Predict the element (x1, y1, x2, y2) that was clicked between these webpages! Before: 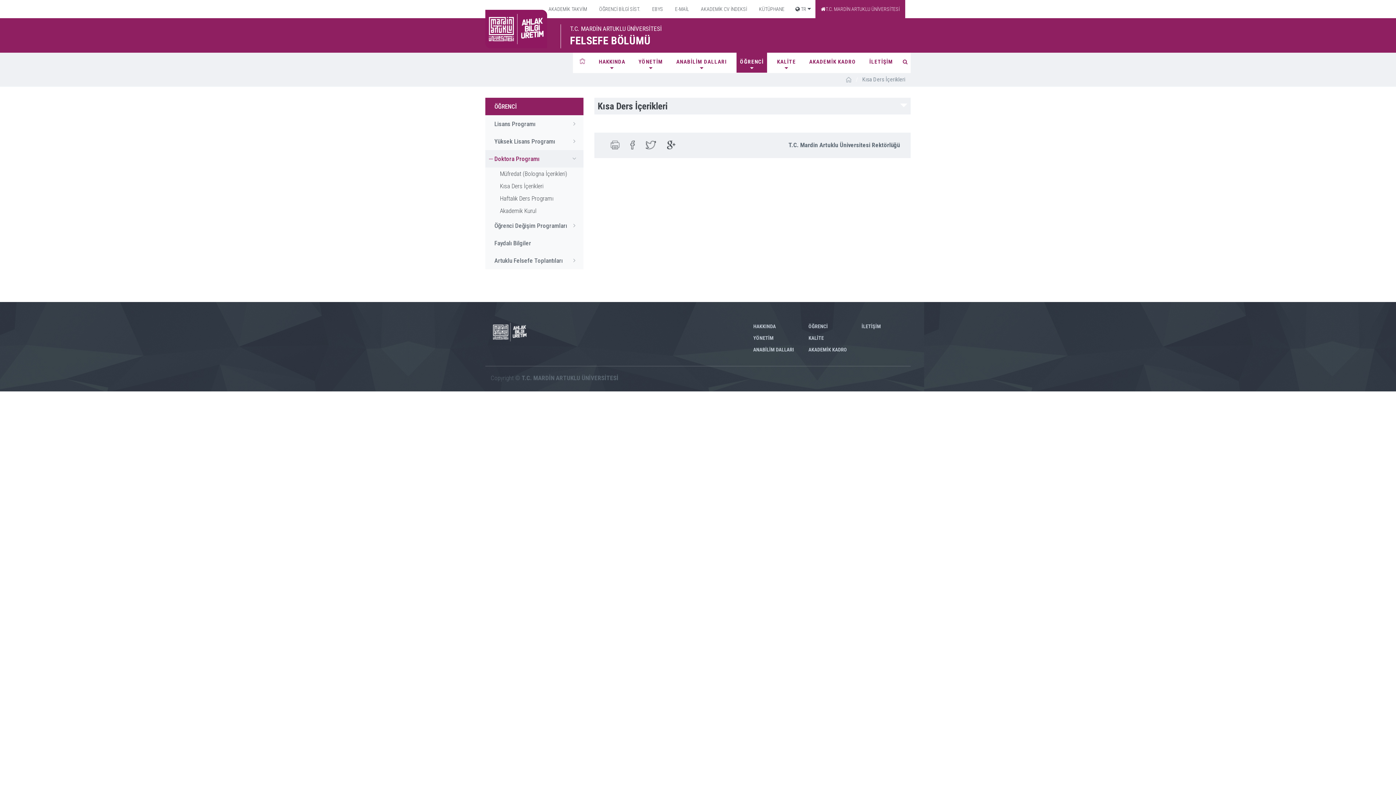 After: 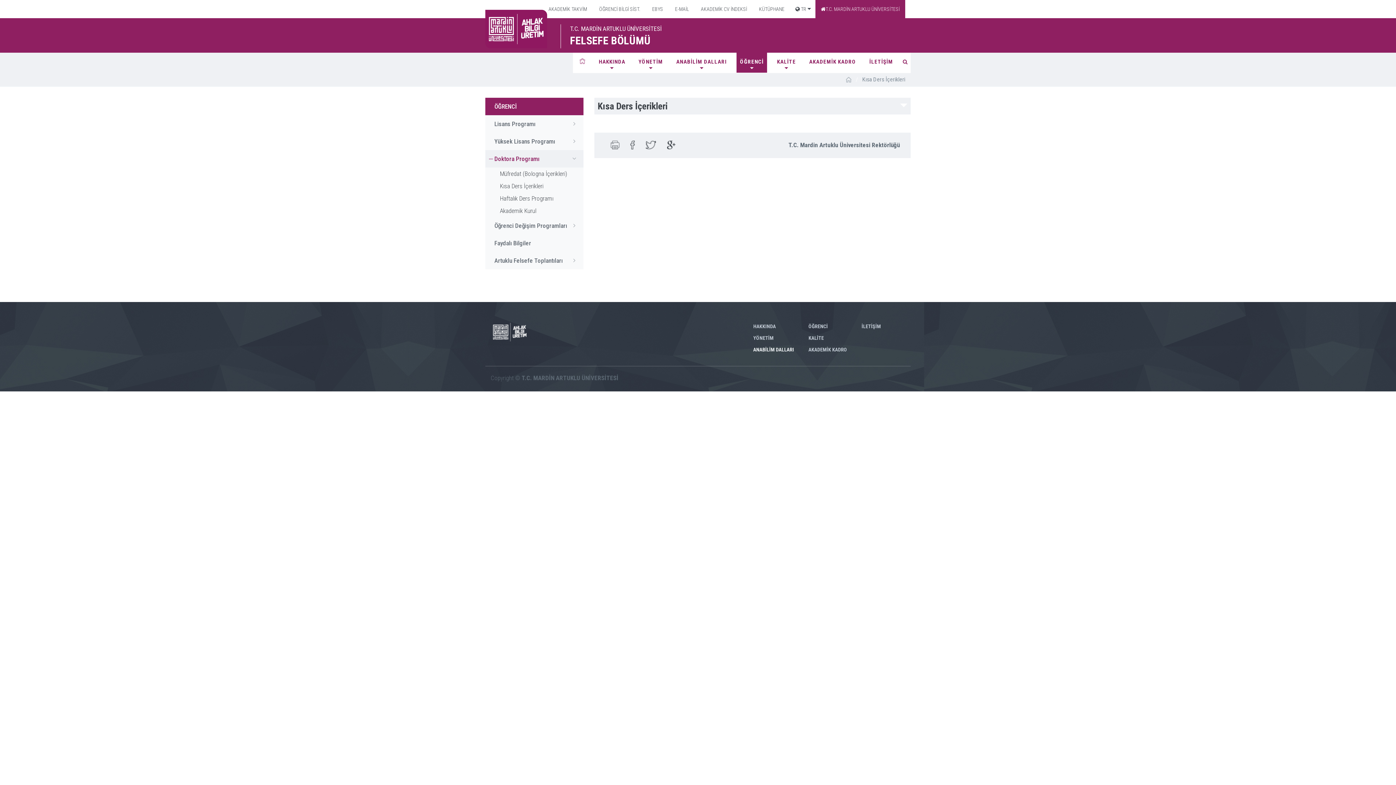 Action: label: ANABİLİM DALLARI bbox: (753, 346, 794, 352)